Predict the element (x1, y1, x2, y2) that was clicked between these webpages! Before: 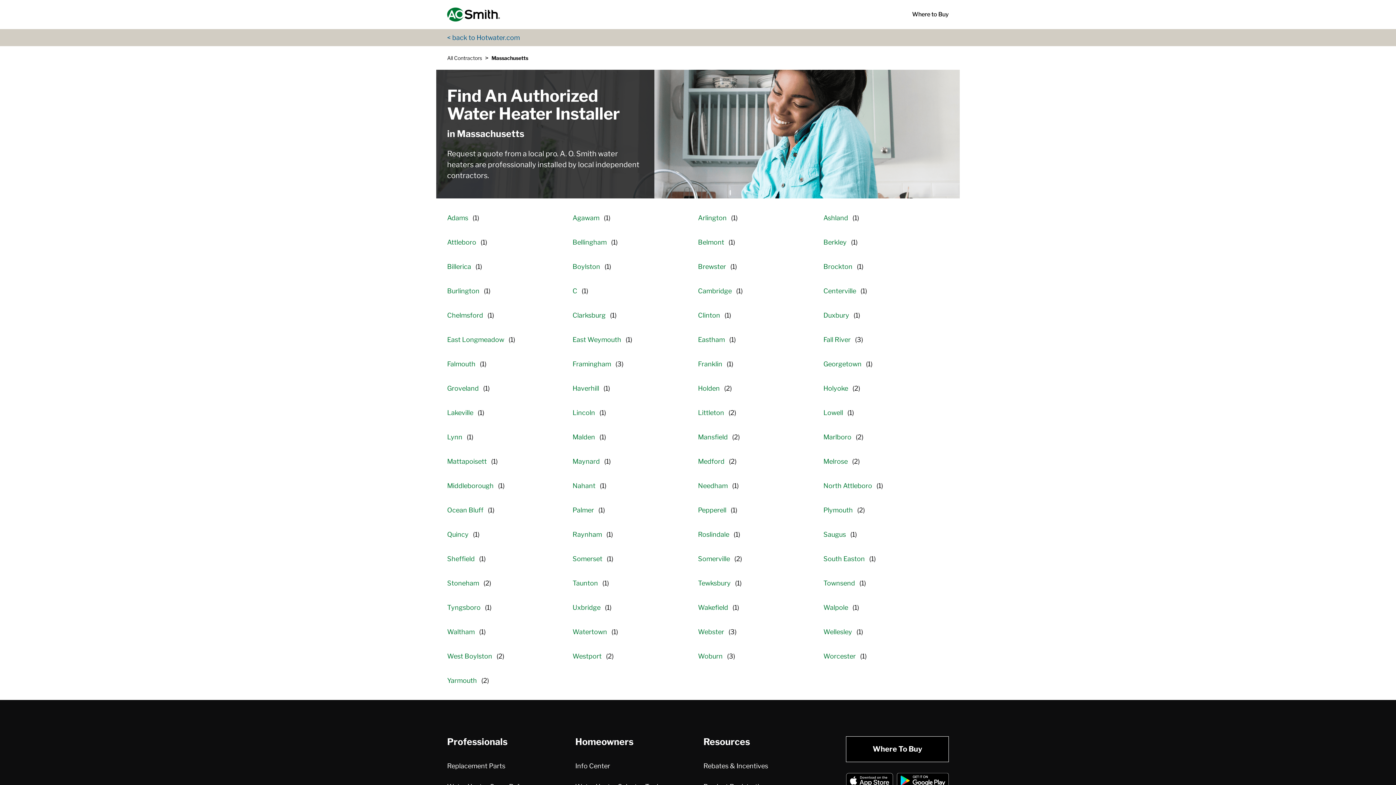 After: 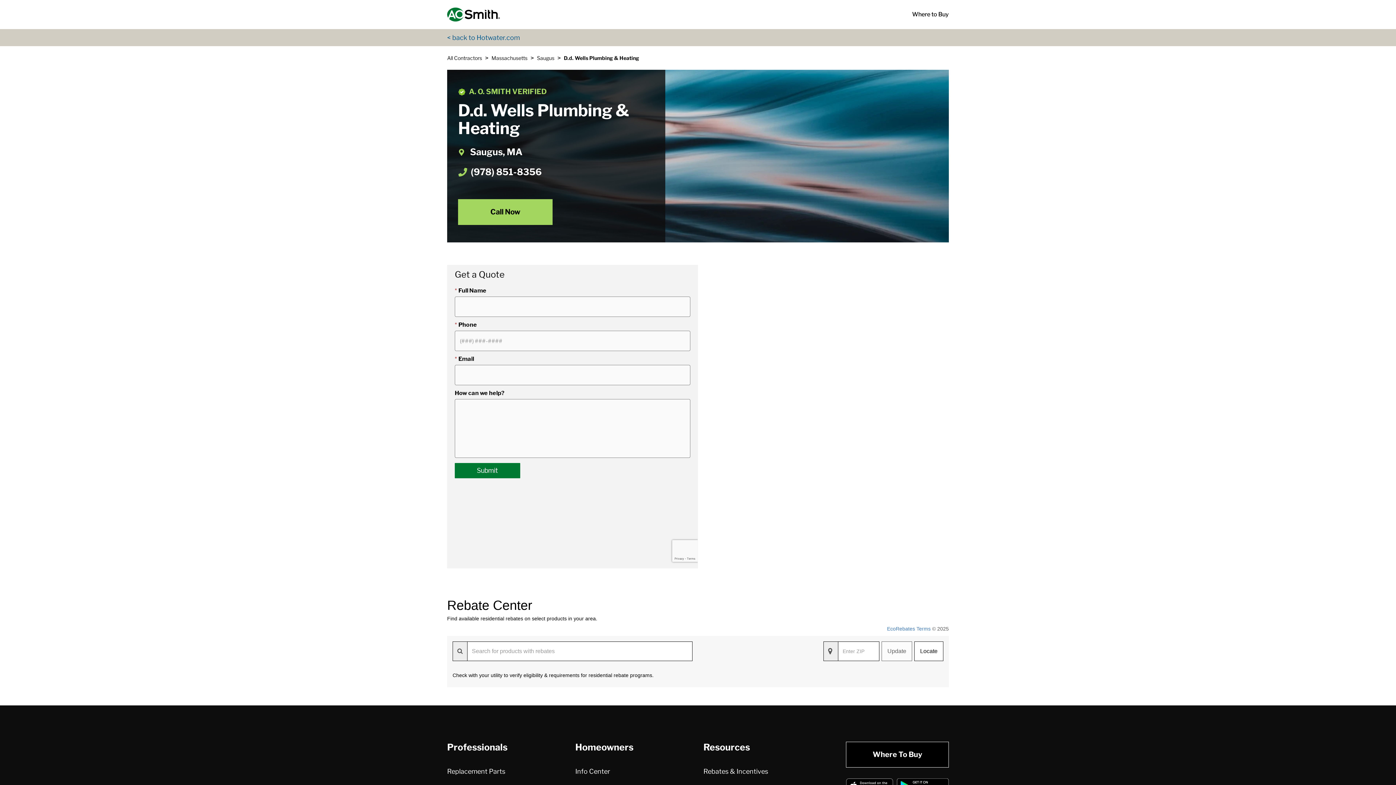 Action: label: Saugus bbox: (823, 522, 857, 546)